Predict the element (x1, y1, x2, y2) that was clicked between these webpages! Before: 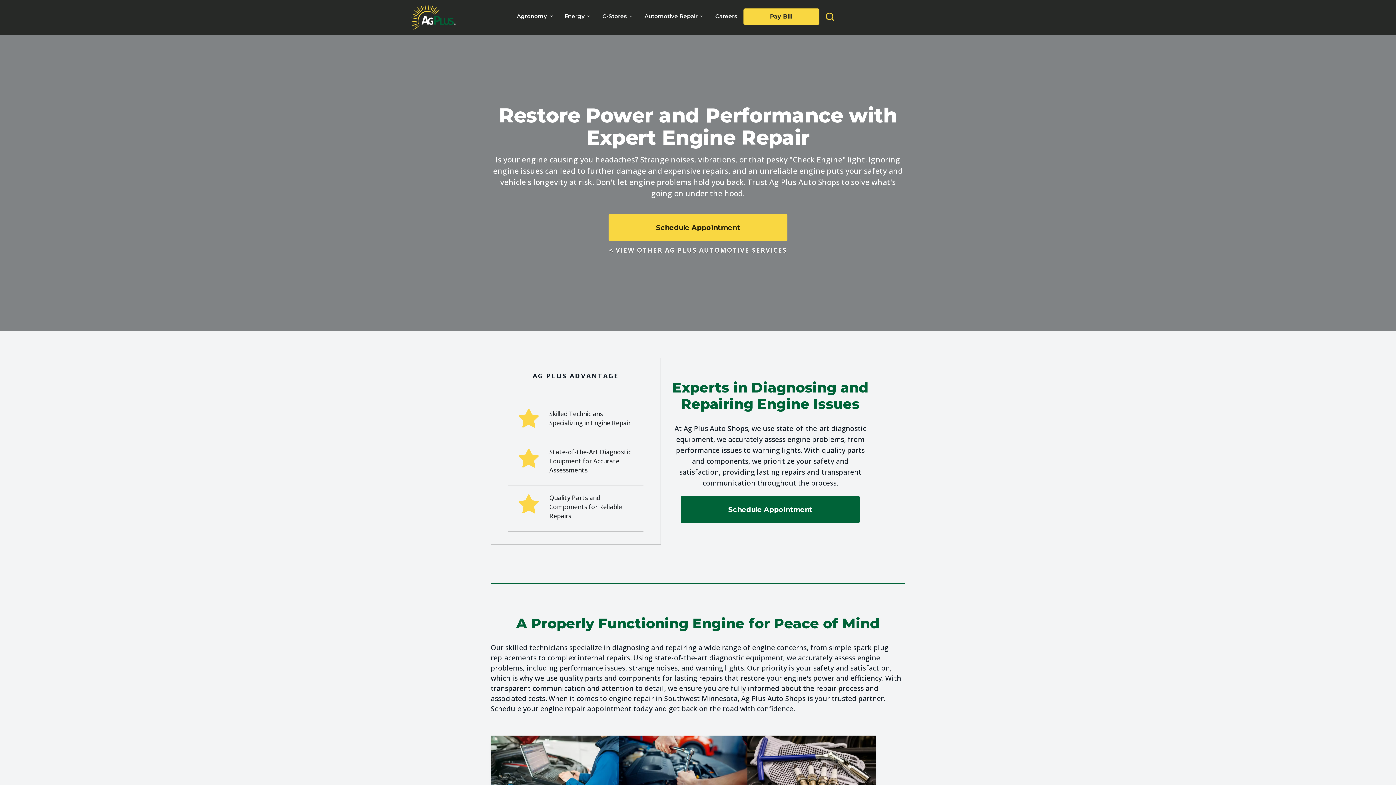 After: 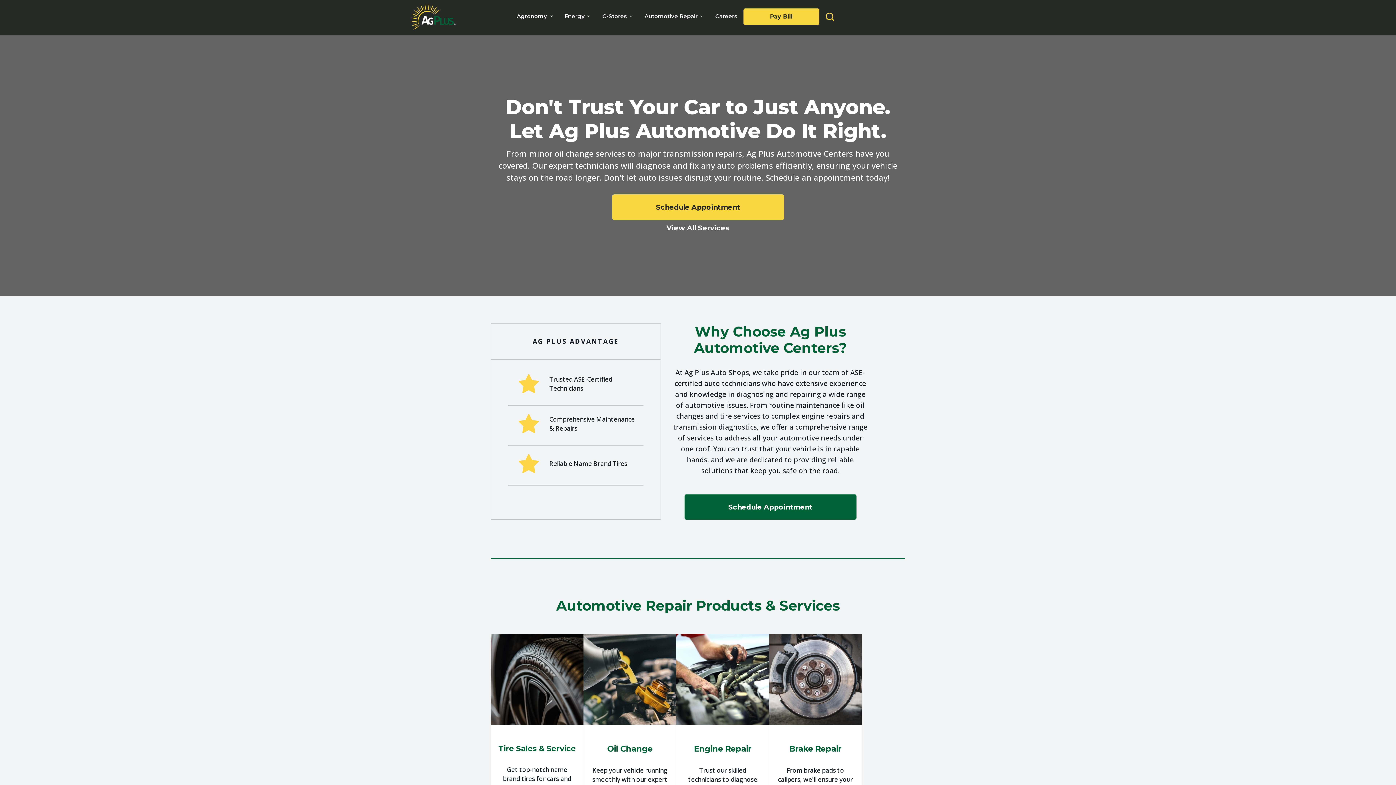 Action: bbox: (644, 7, 704, 26) label: Automotive Repair